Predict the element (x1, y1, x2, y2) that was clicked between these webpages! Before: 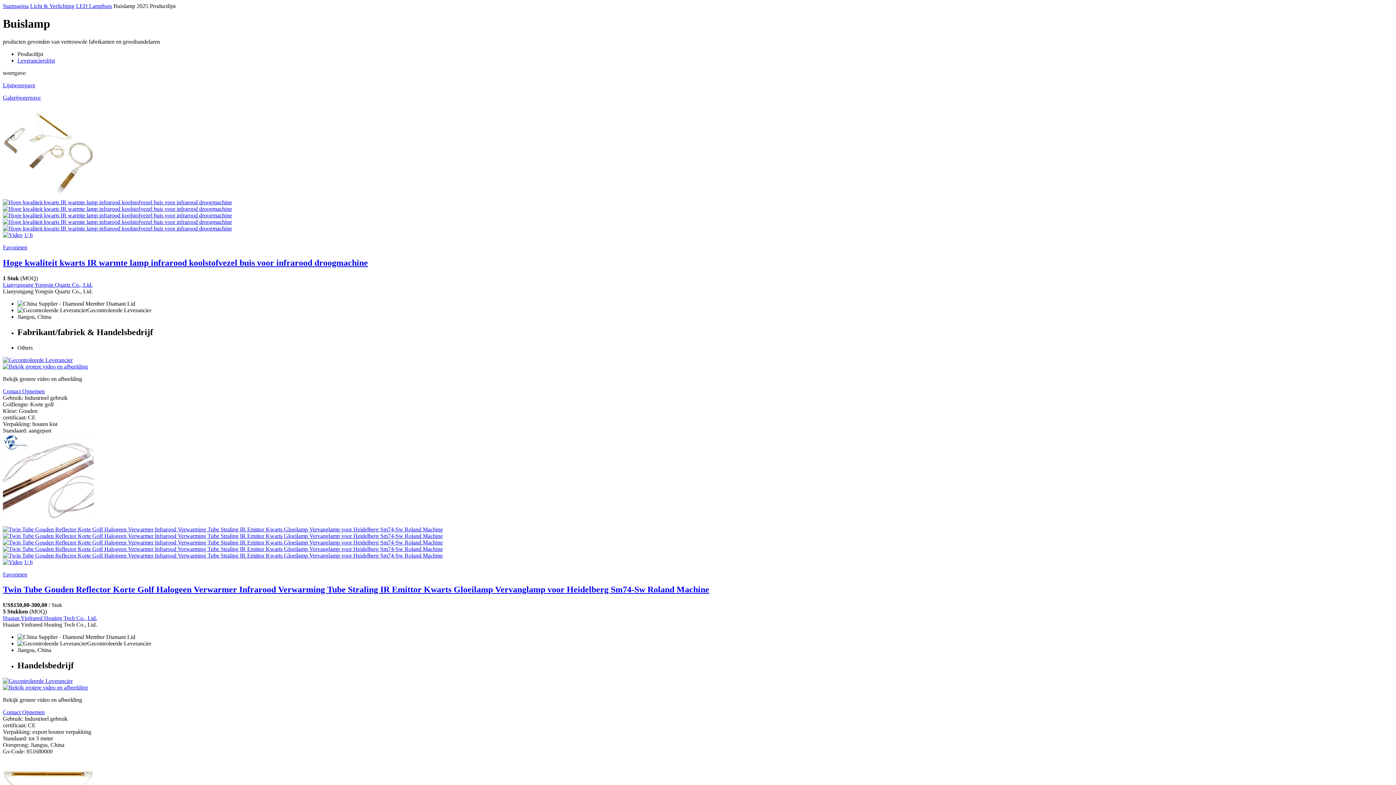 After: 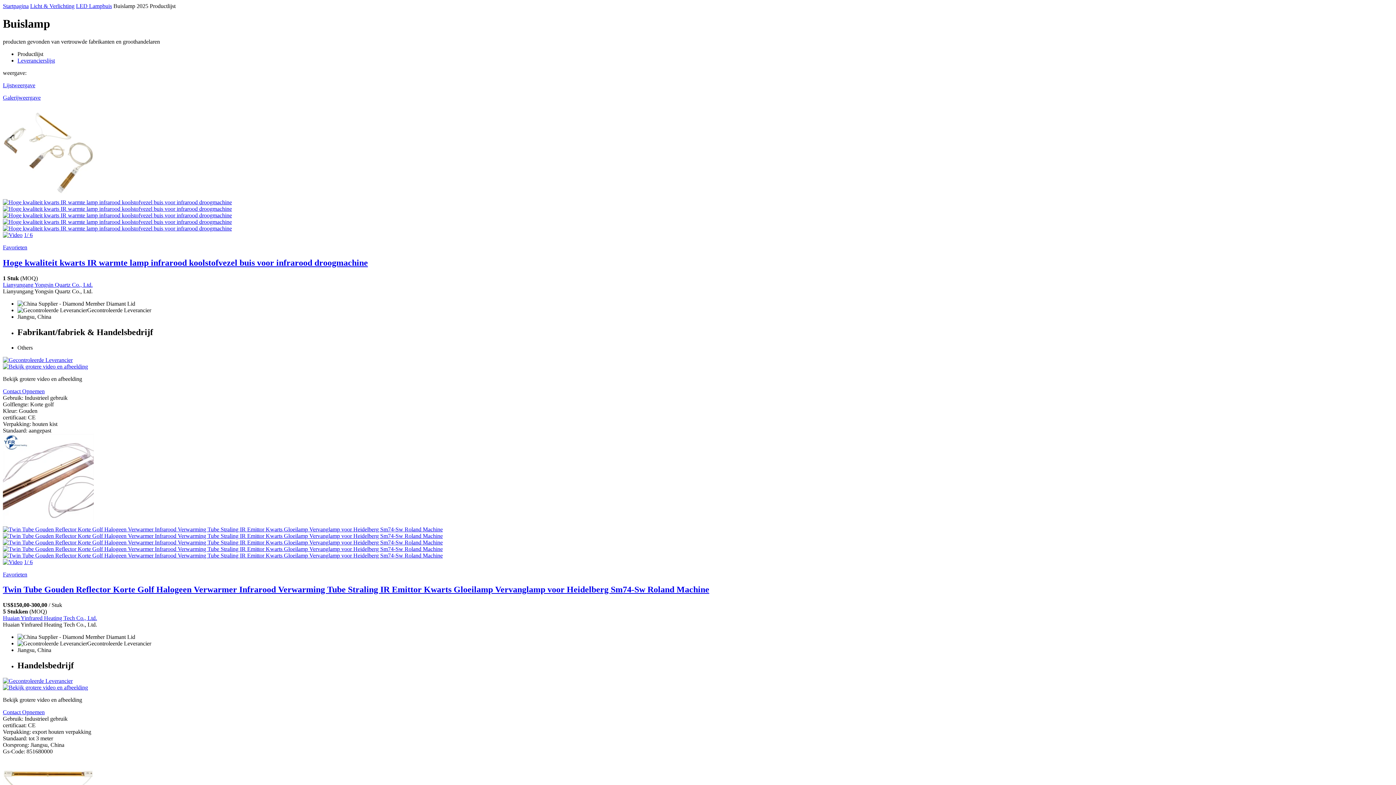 Action: bbox: (2, 526, 1393, 532)